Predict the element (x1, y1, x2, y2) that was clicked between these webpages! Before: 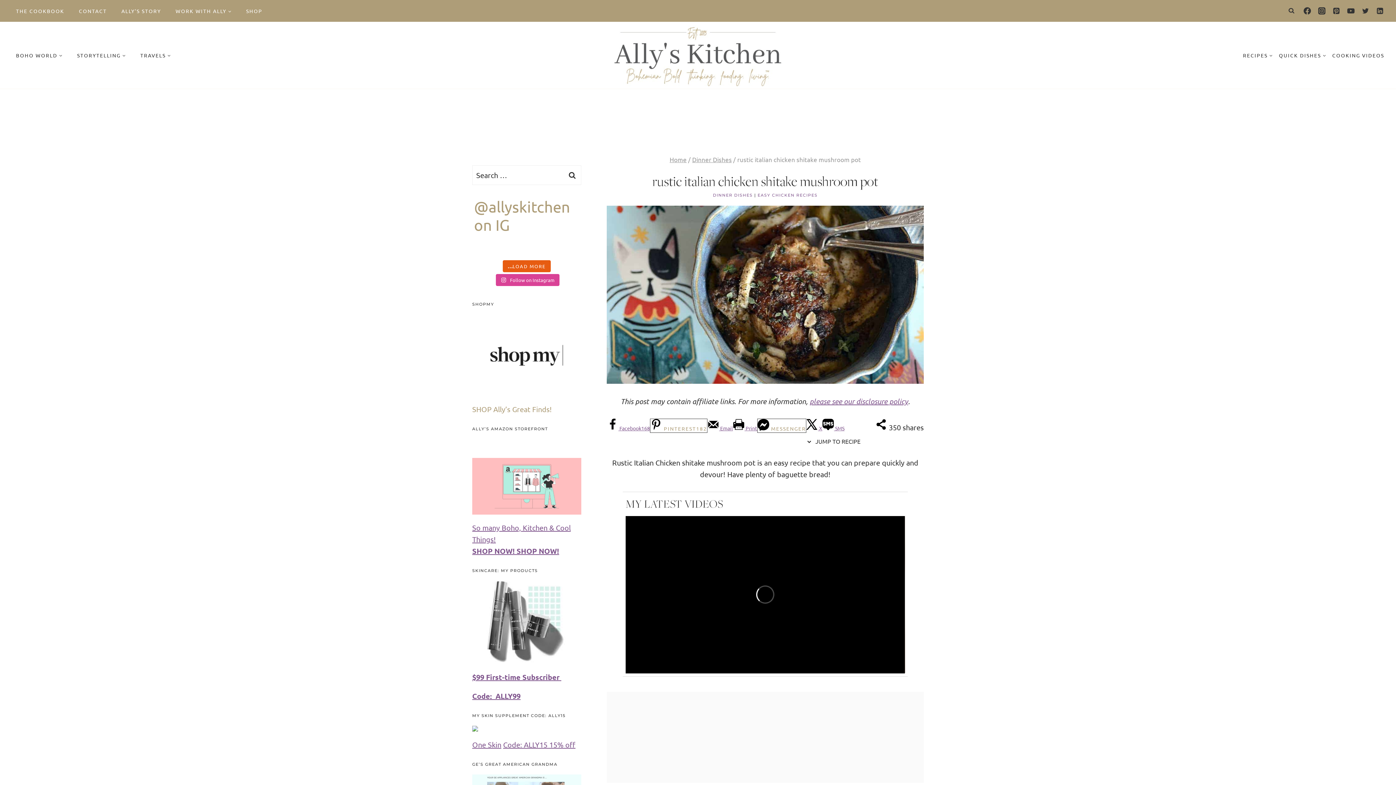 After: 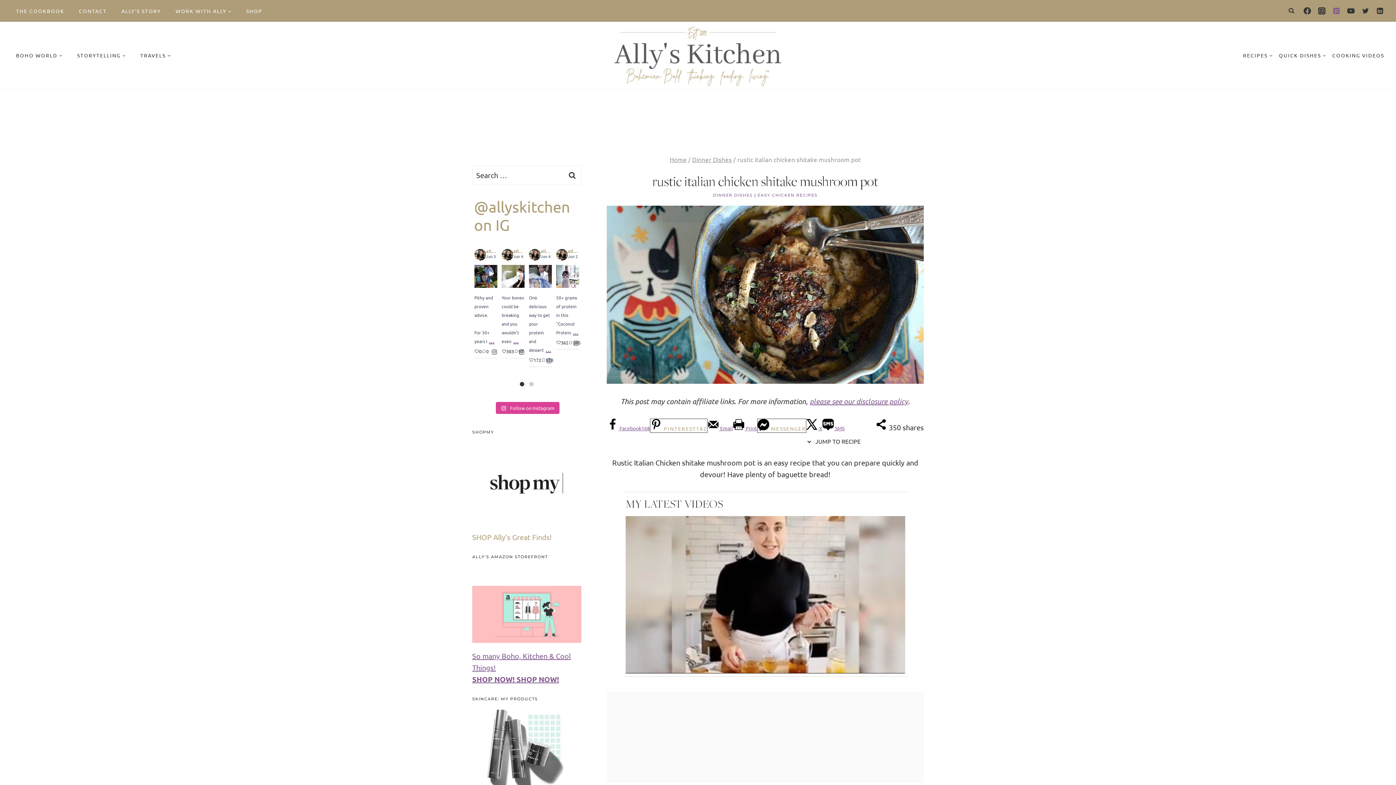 Action: label: Pinterest bbox: (1329, 3, 1344, 18)